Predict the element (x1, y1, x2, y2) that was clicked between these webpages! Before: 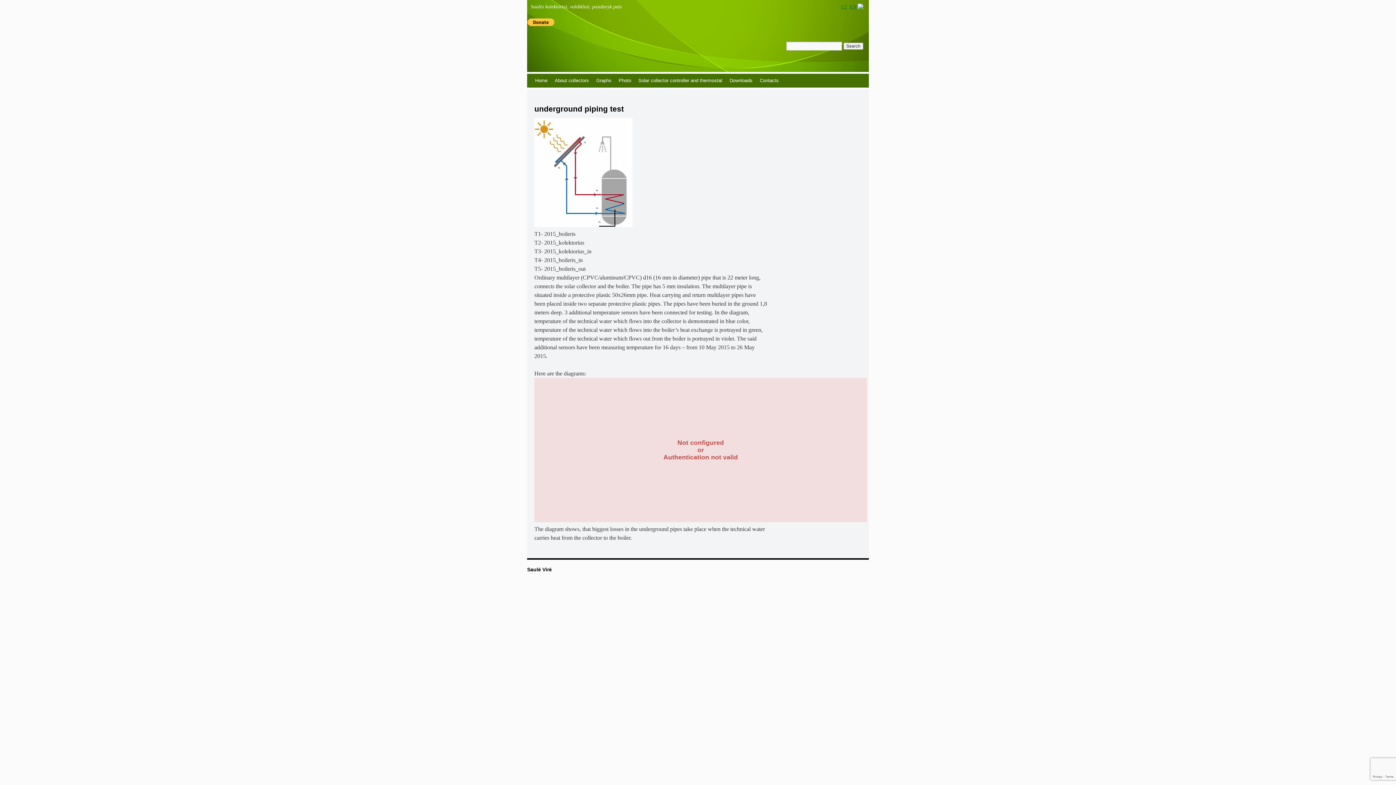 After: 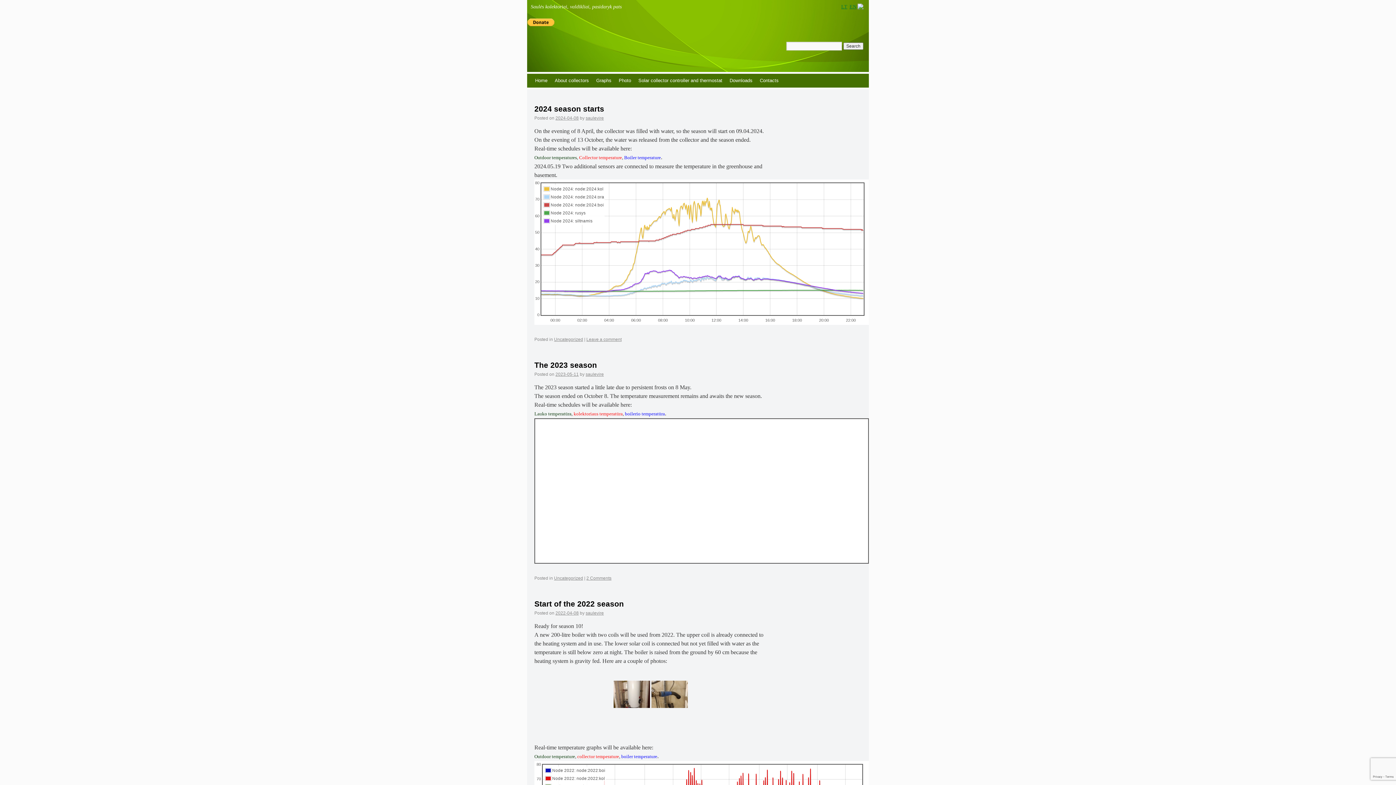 Action: bbox: (849, 4, 857, 9) label: EN